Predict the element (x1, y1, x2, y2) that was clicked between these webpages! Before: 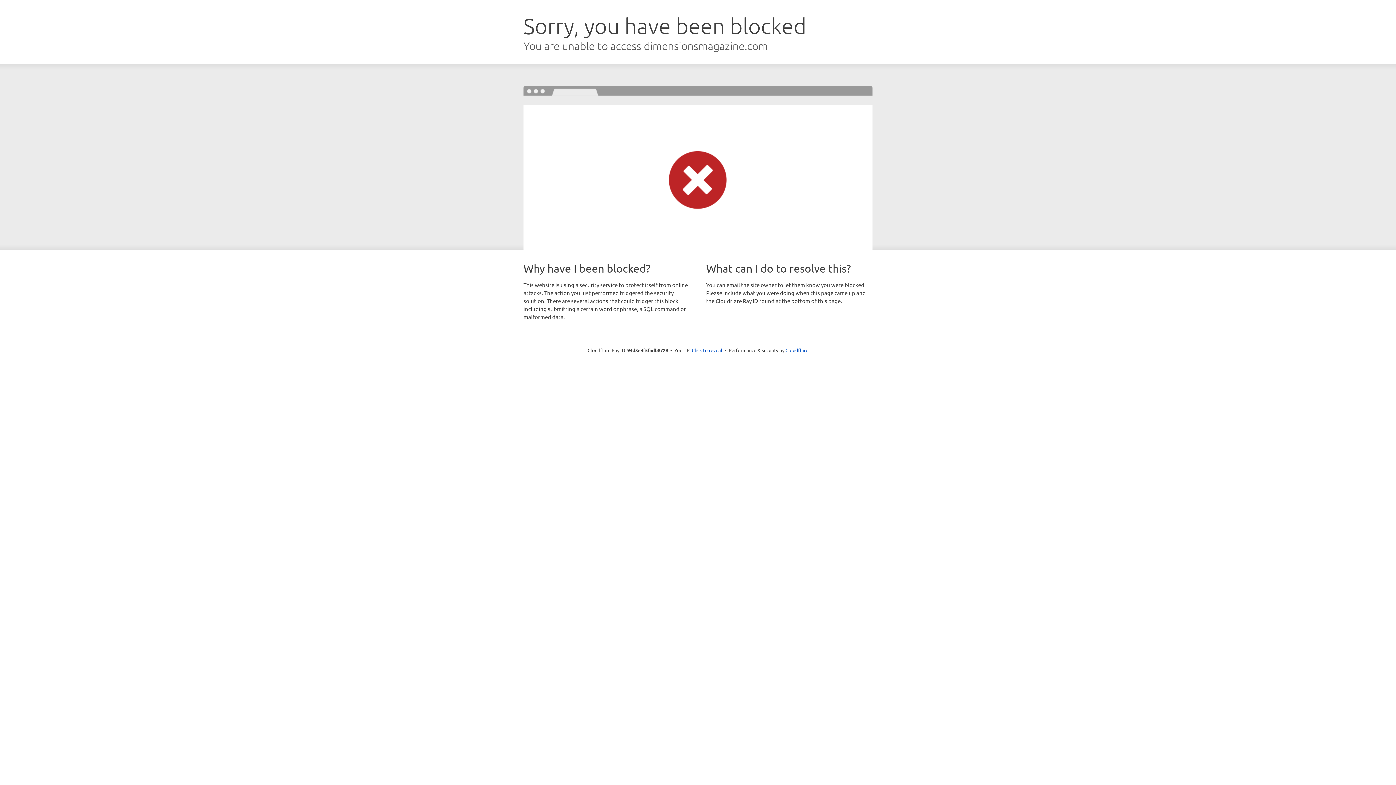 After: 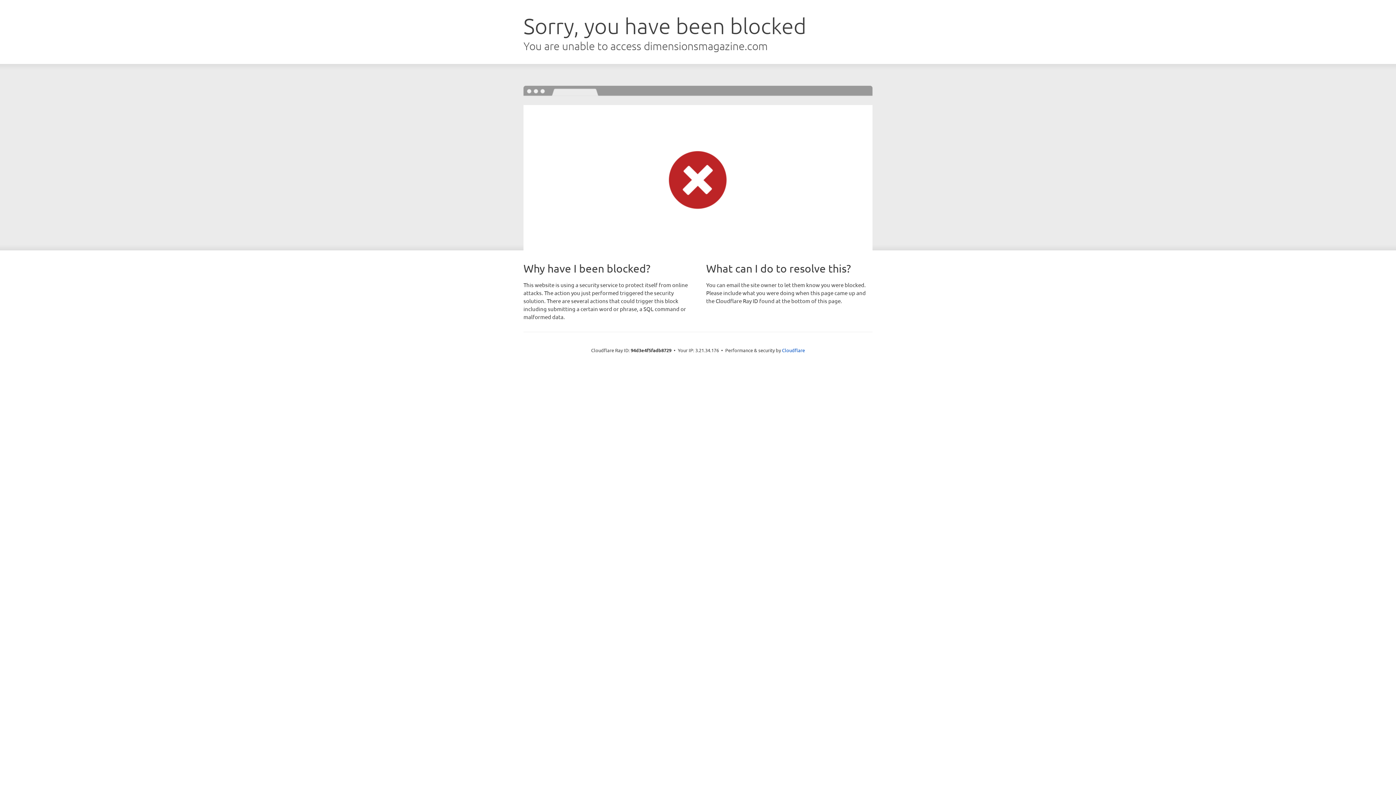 Action: label: Click to reveal bbox: (692, 346, 722, 353)